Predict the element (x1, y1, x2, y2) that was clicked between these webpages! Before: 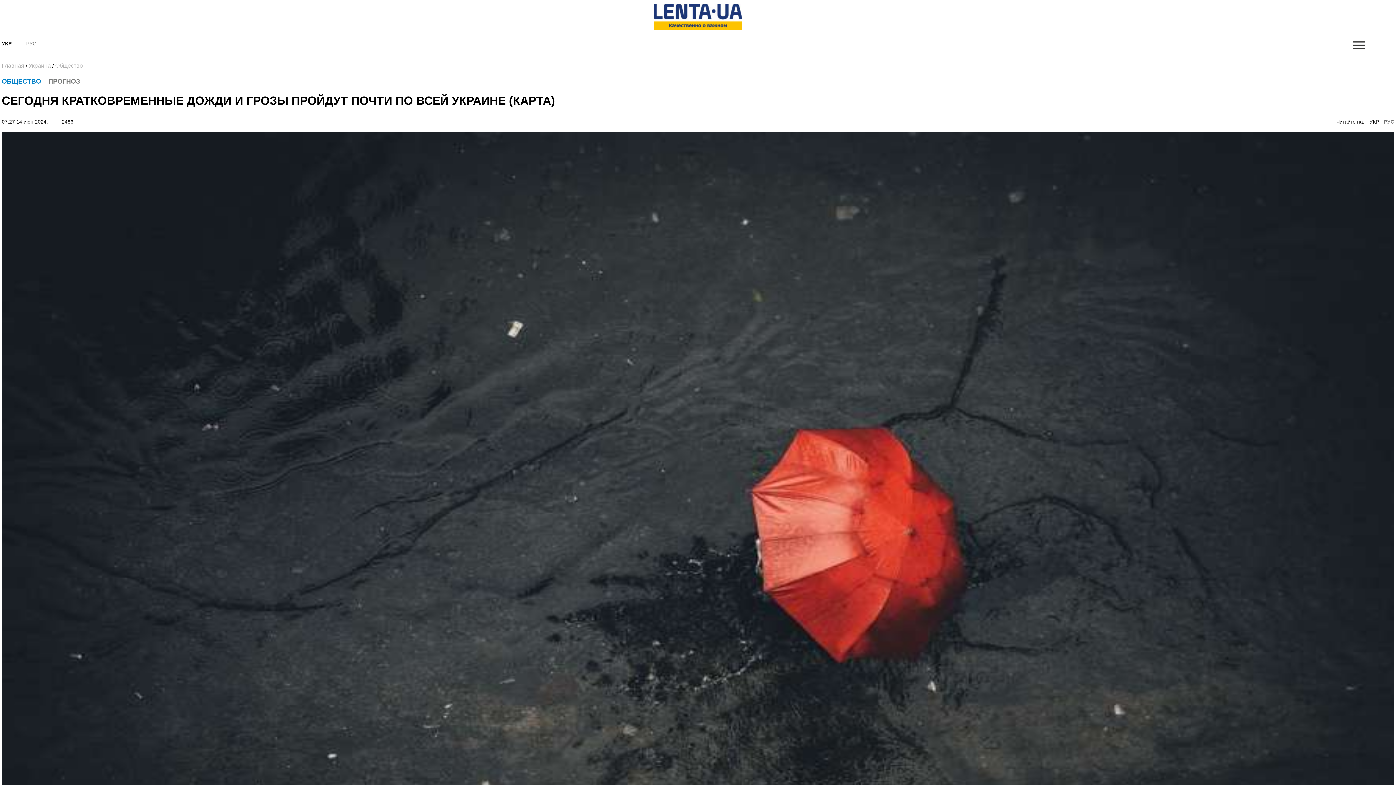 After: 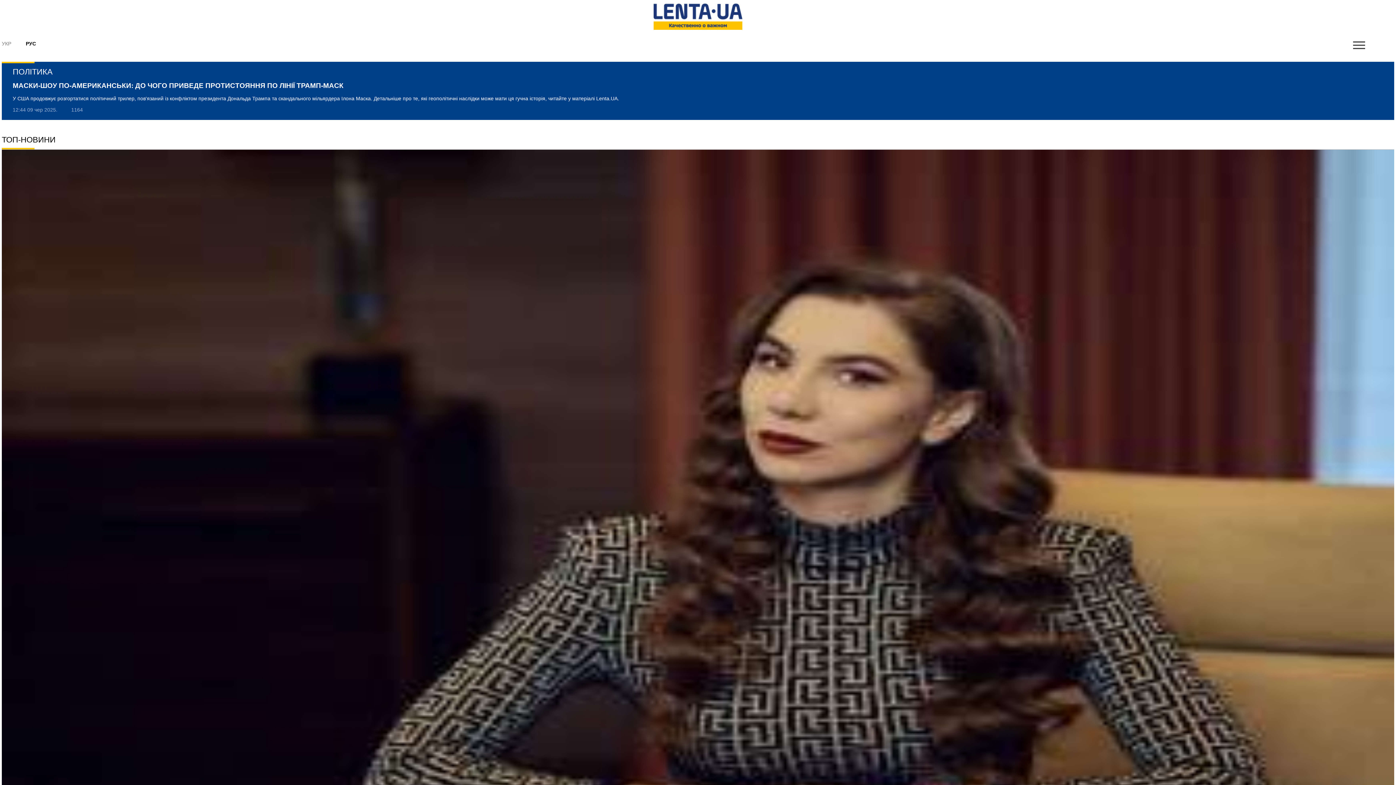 Action: bbox: (26, 40, 36, 46) label: РУС